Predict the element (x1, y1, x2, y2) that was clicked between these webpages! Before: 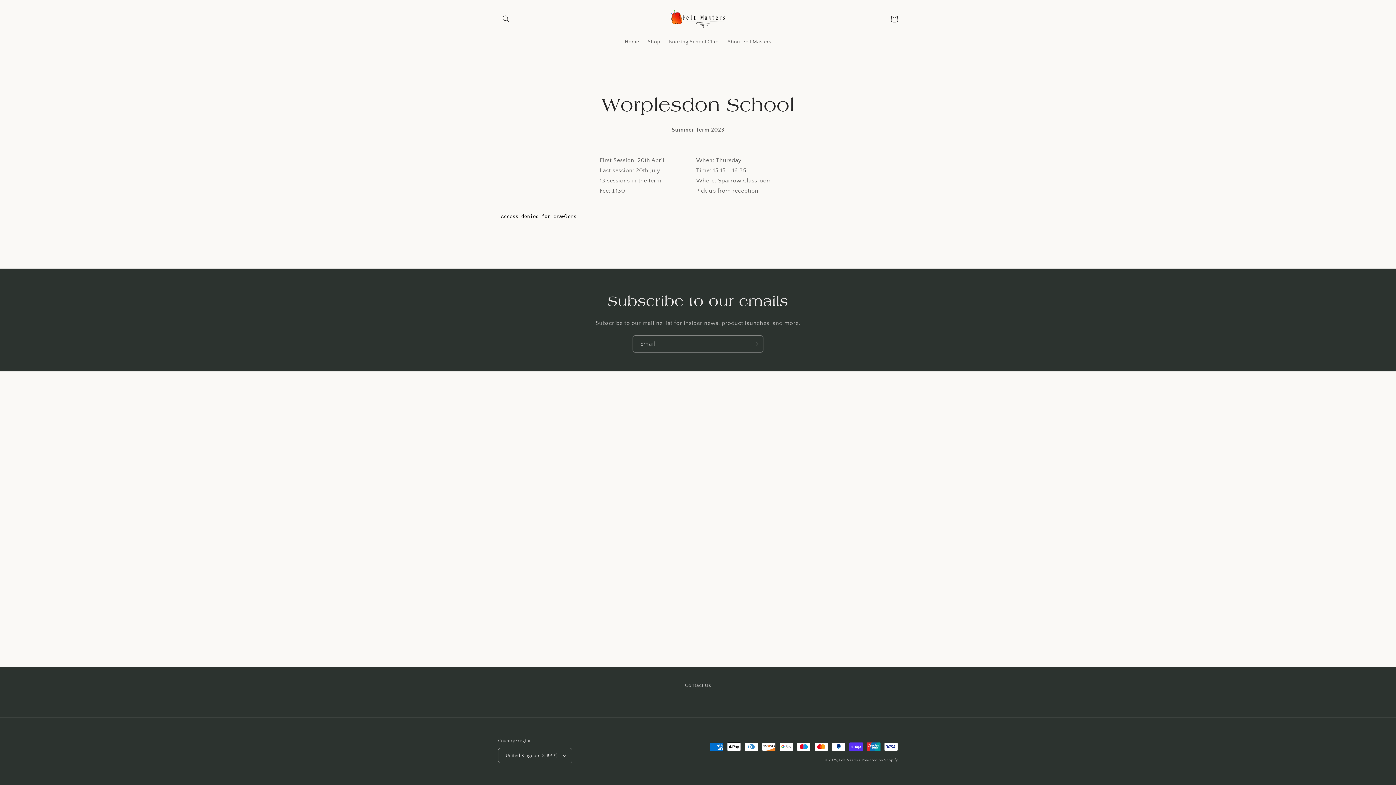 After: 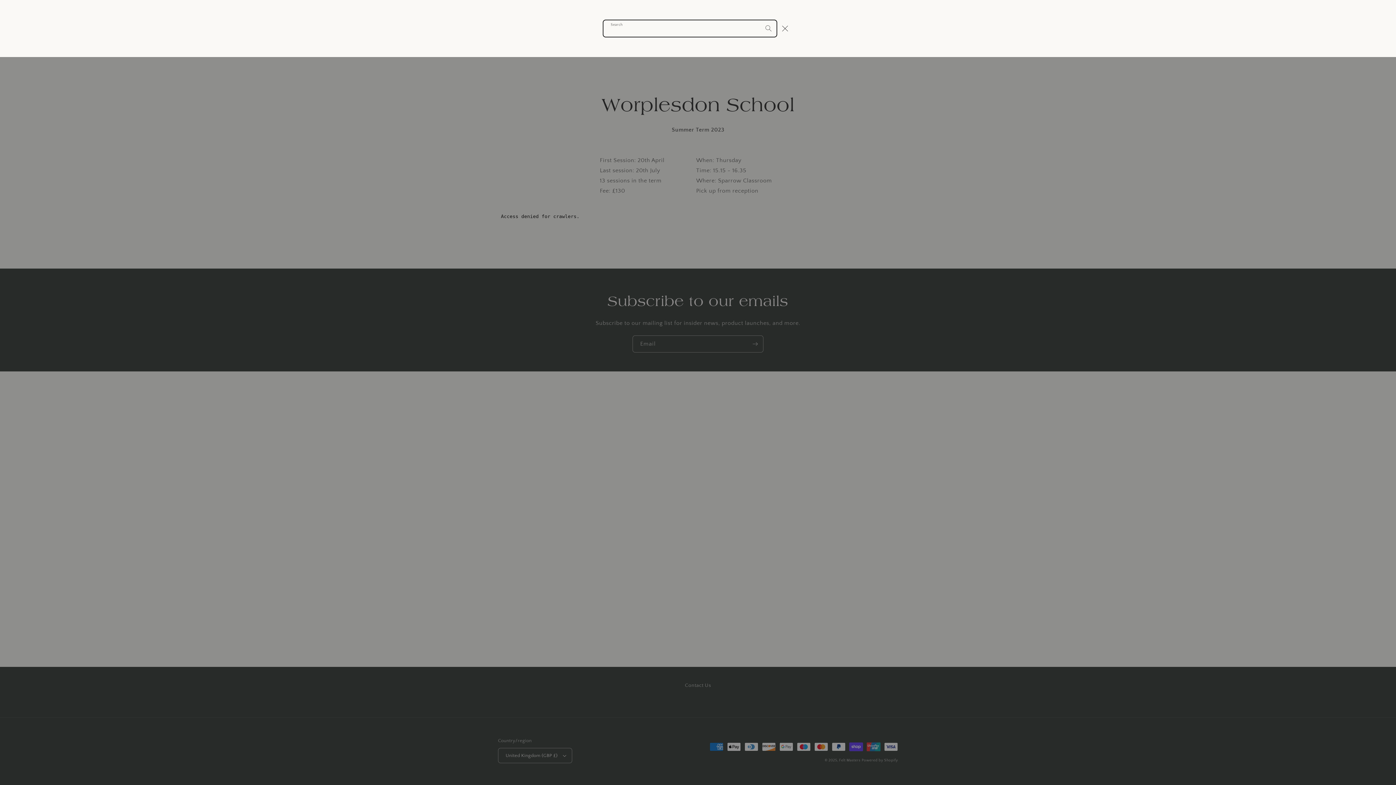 Action: label: Search bbox: (498, 10, 514, 26)